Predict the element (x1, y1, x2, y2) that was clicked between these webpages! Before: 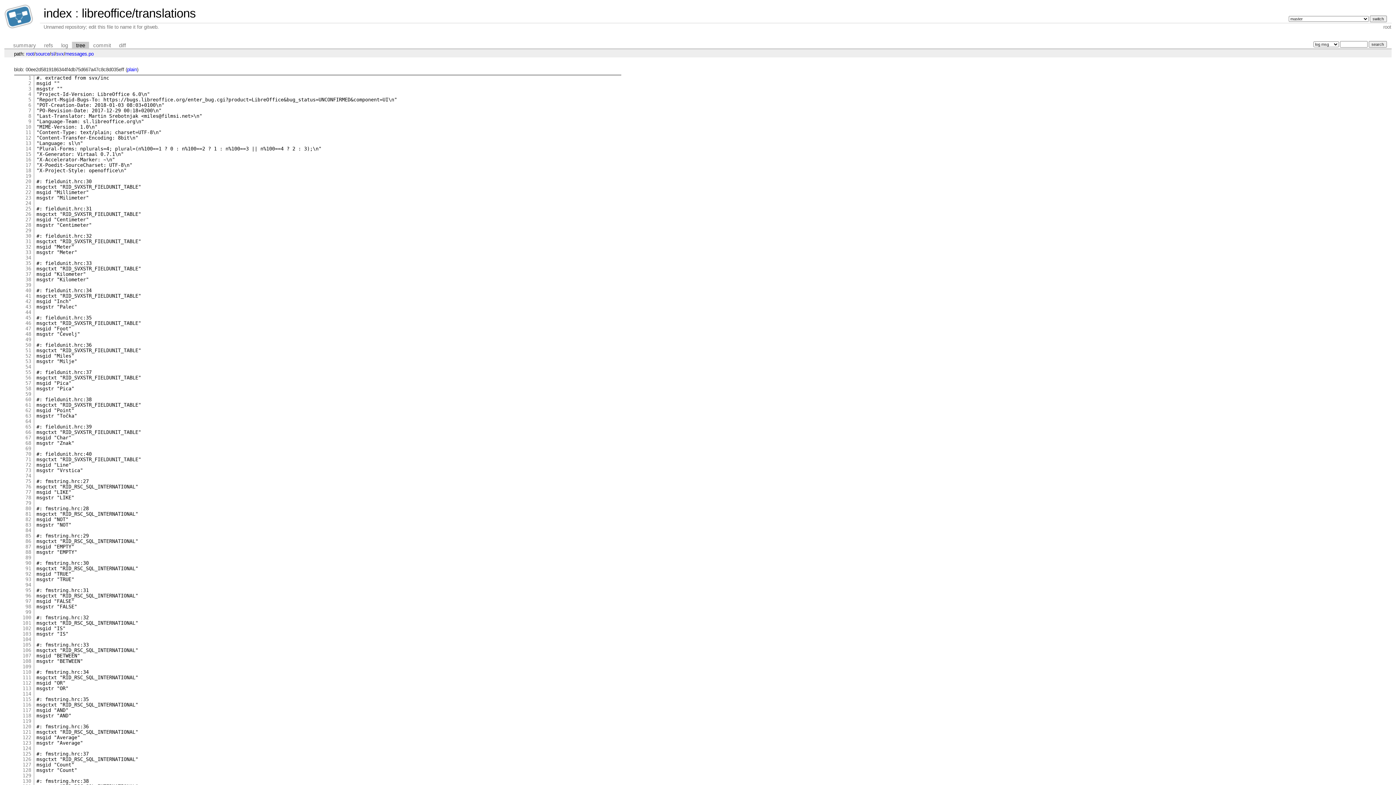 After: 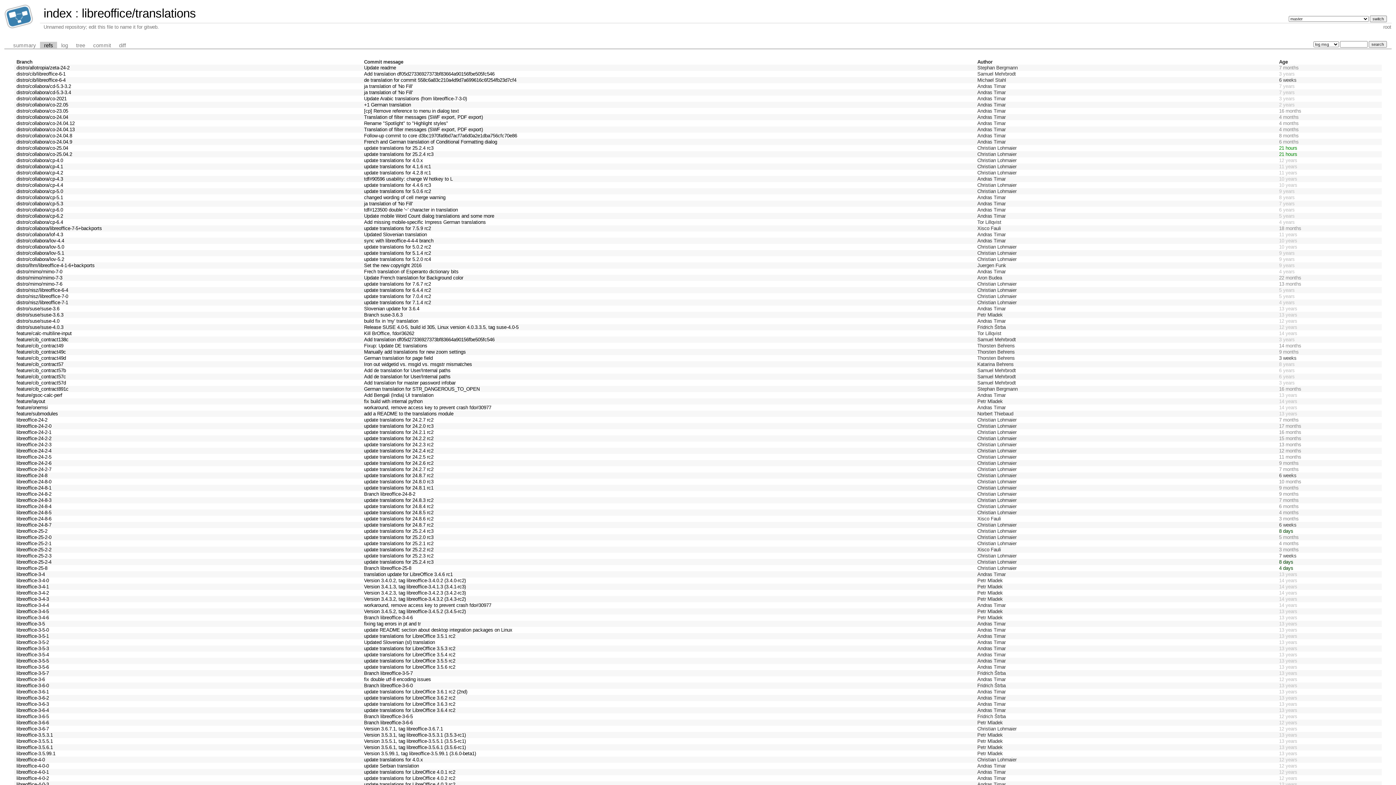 Action: bbox: (40, 41, 57, 48) label: refs